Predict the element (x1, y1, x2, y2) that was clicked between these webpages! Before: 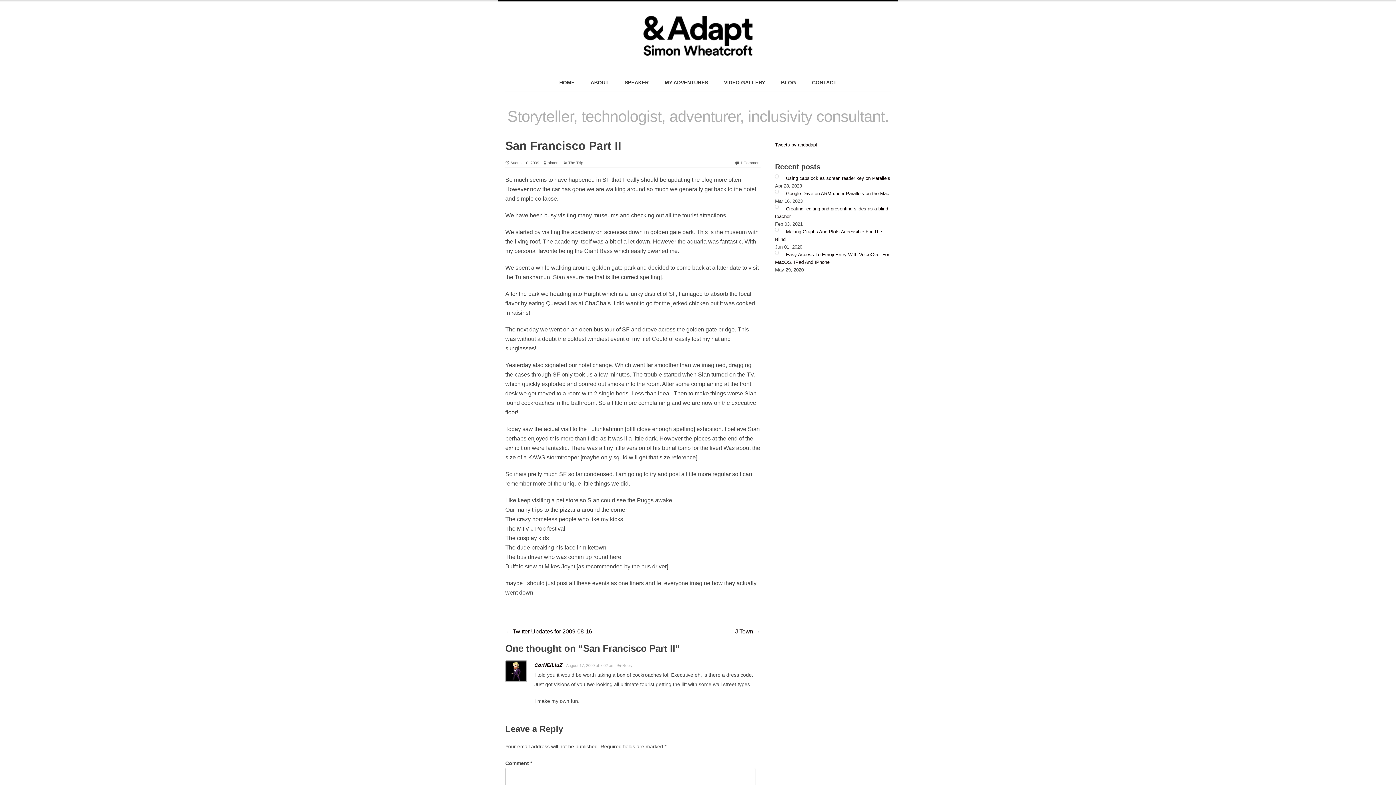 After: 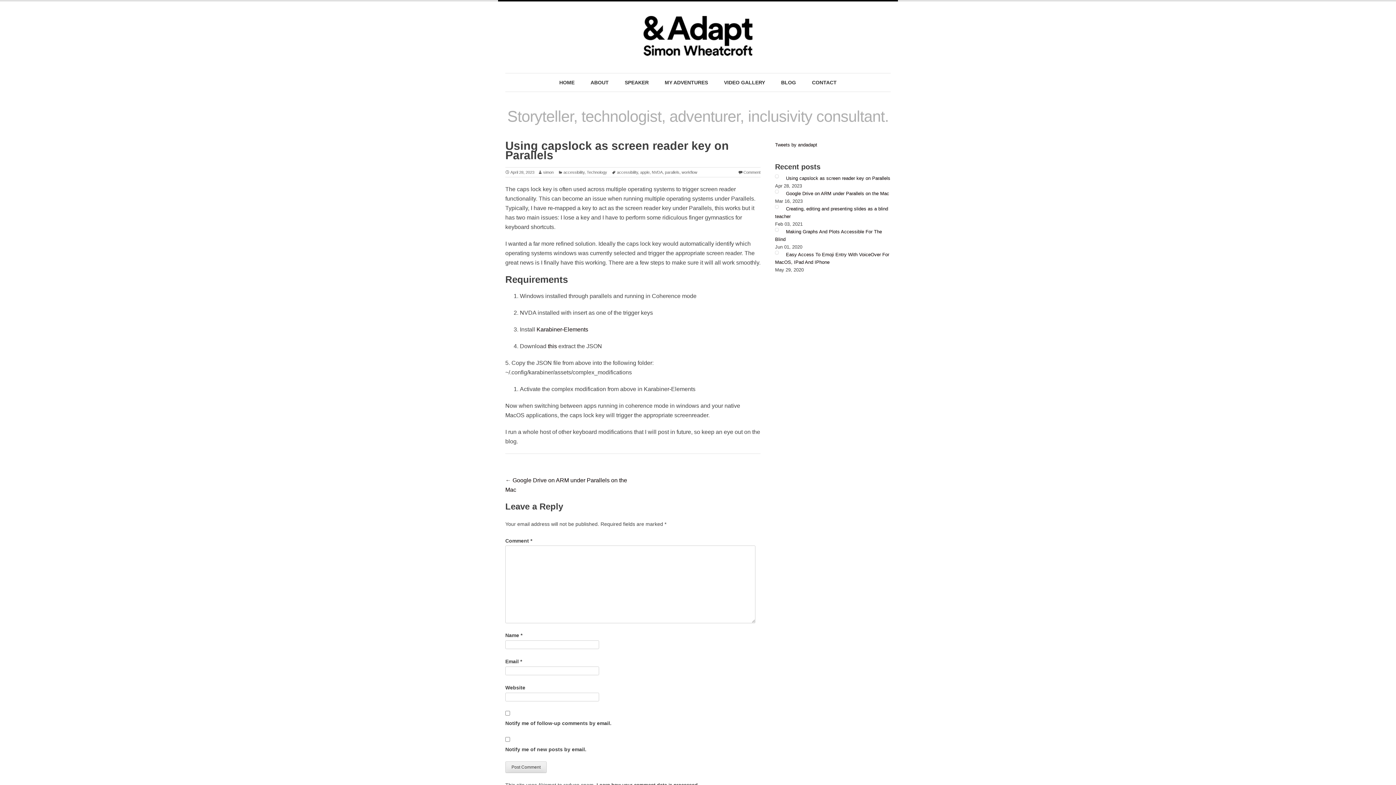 Action: bbox: (786, 175, 890, 181) label: Using capslock as screen reader key on Parallels